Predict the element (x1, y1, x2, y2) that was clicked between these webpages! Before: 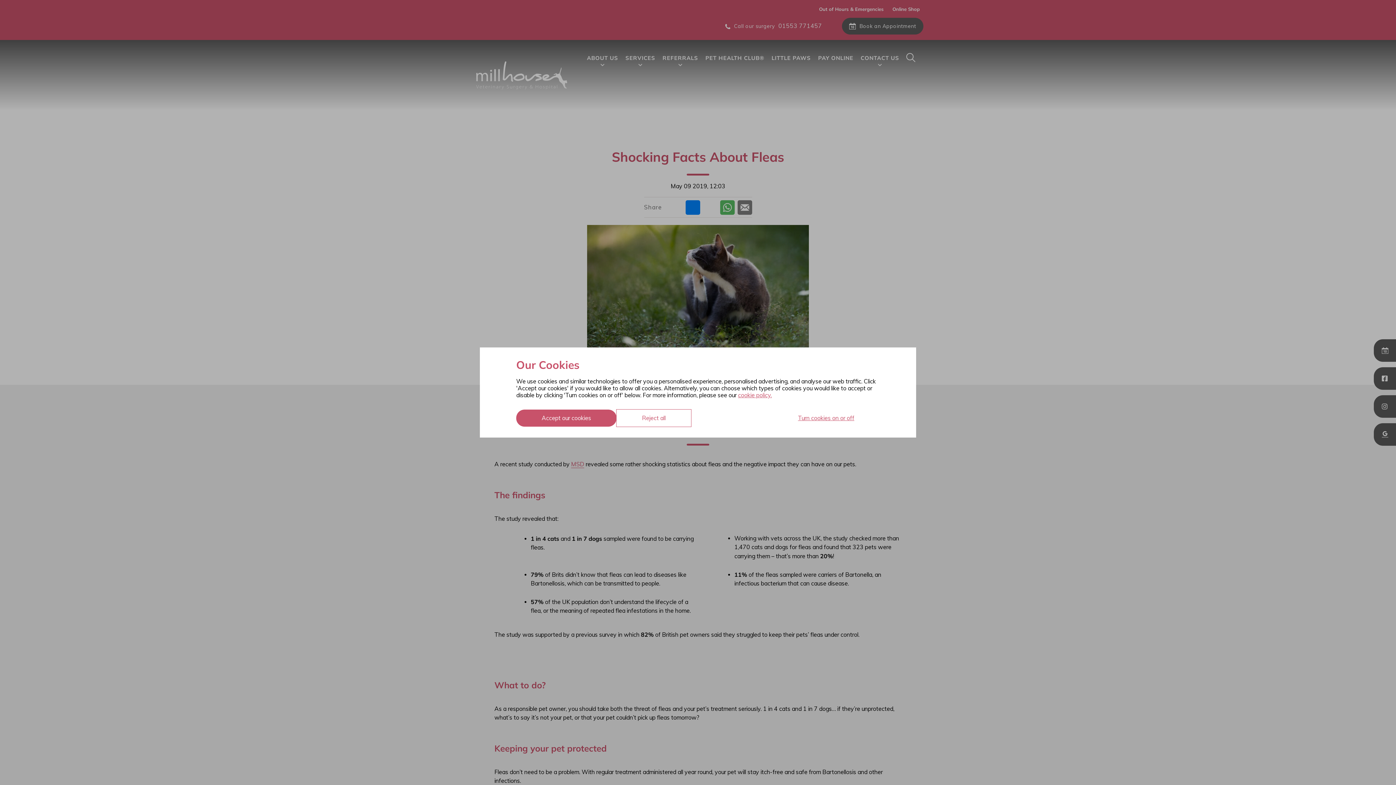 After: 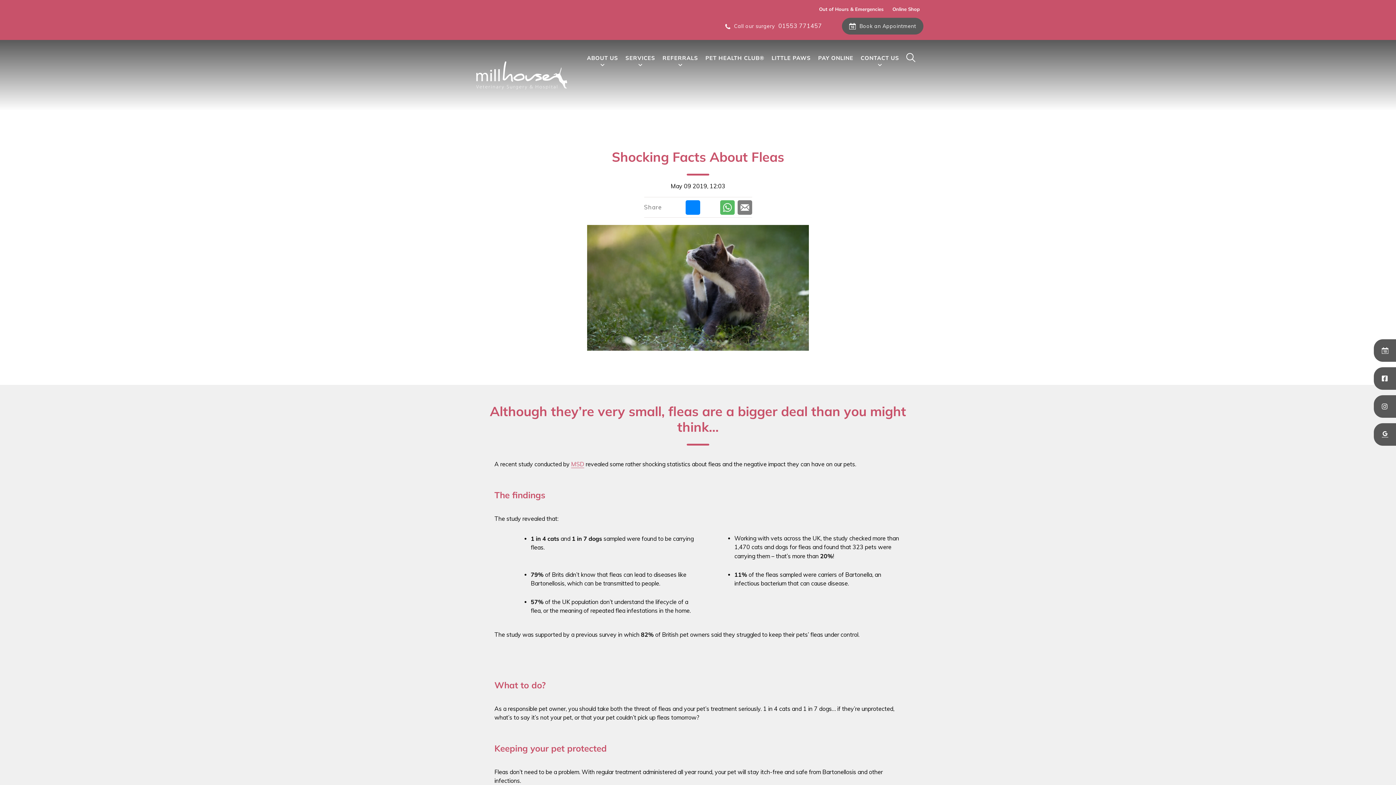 Action: bbox: (516, 409, 616, 426) label: Accept our cookies